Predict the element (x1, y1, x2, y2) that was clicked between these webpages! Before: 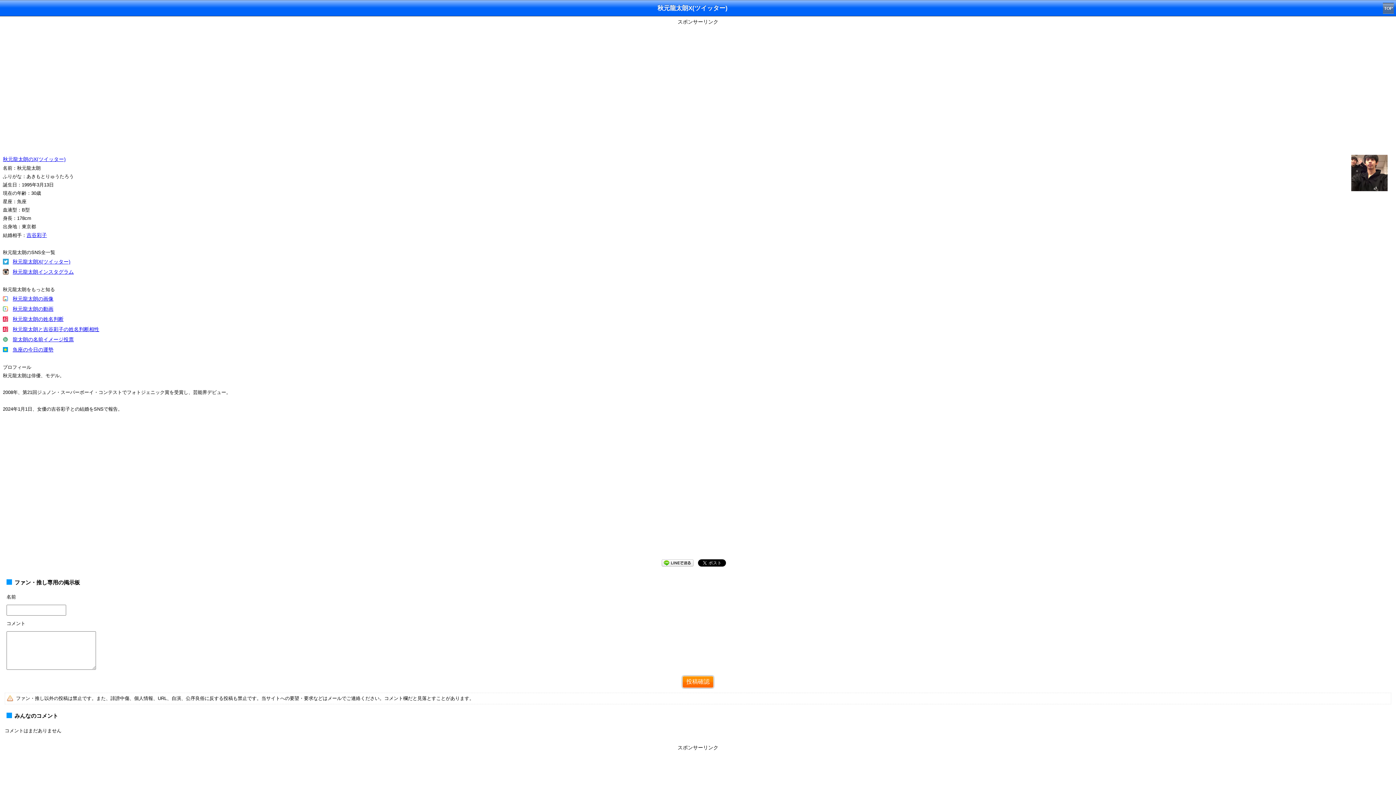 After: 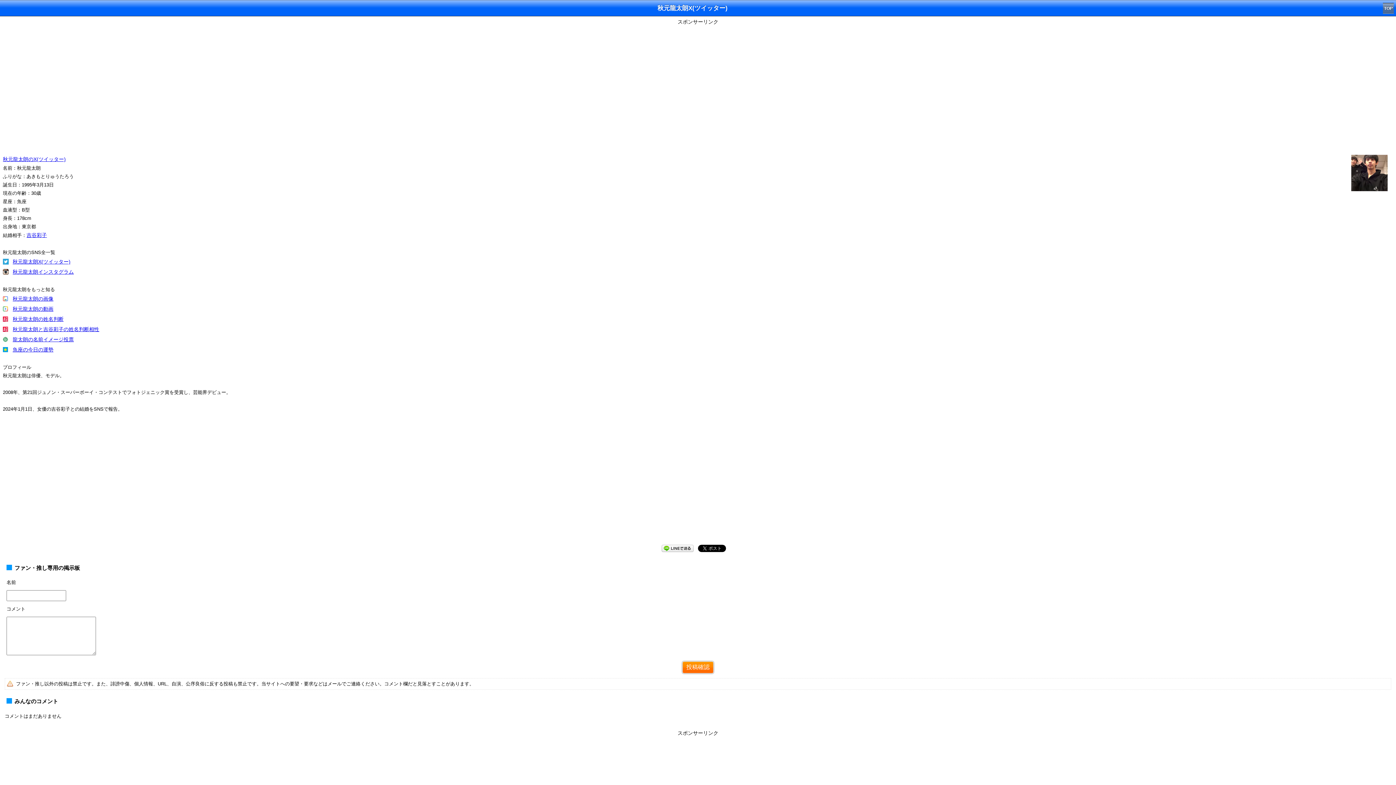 Action: bbox: (12, 258, 70, 264) label: 秋元龍太朗X(ツイッター)